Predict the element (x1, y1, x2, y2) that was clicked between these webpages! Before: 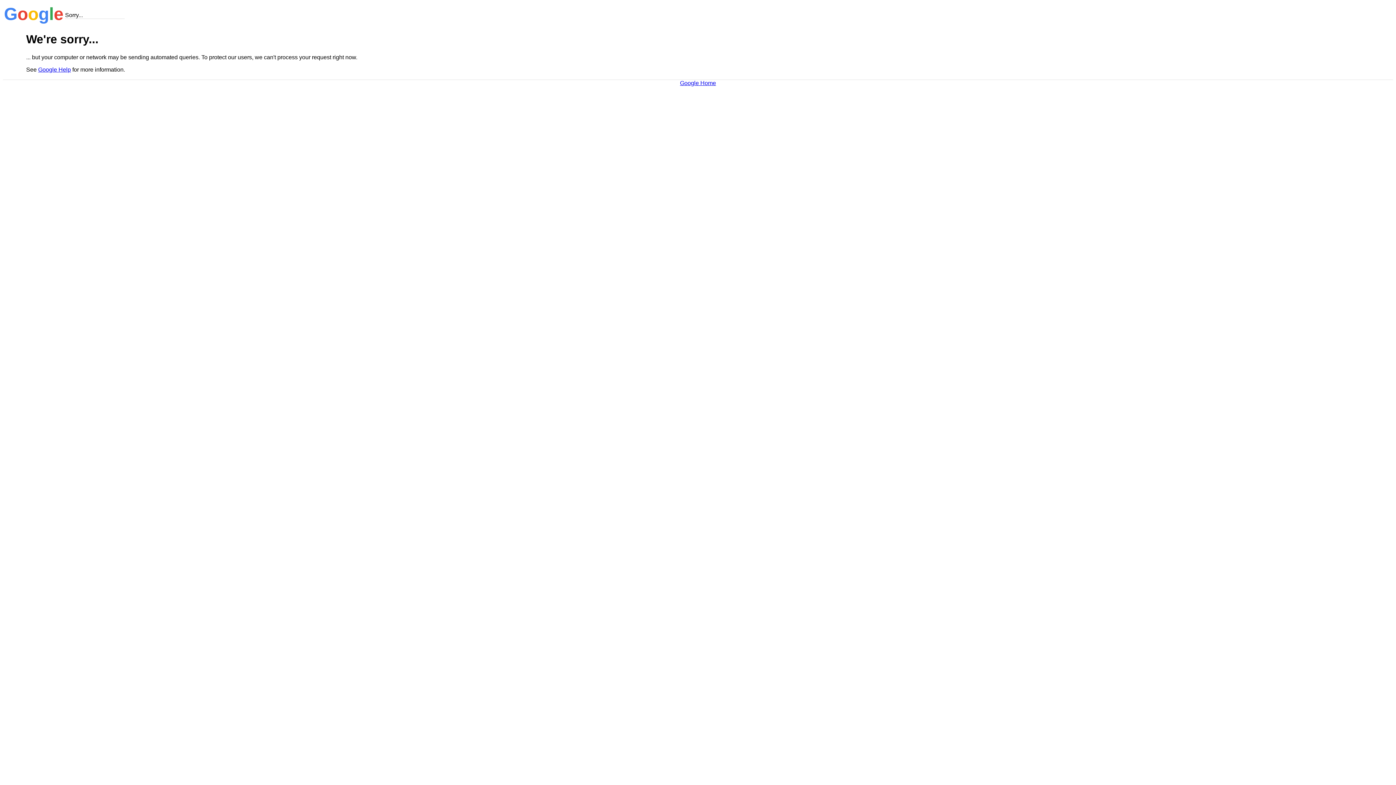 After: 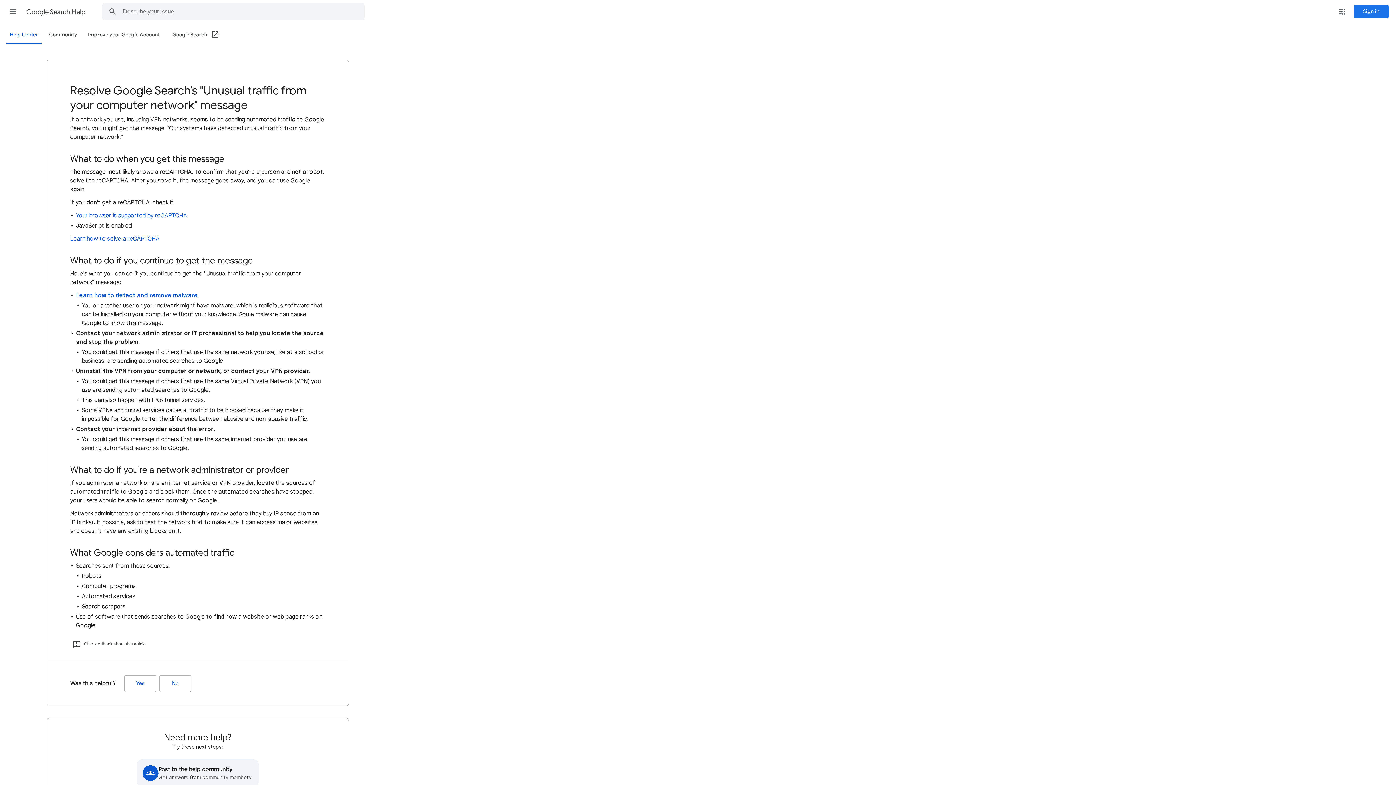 Action: label: Google Help bbox: (38, 66, 70, 72)